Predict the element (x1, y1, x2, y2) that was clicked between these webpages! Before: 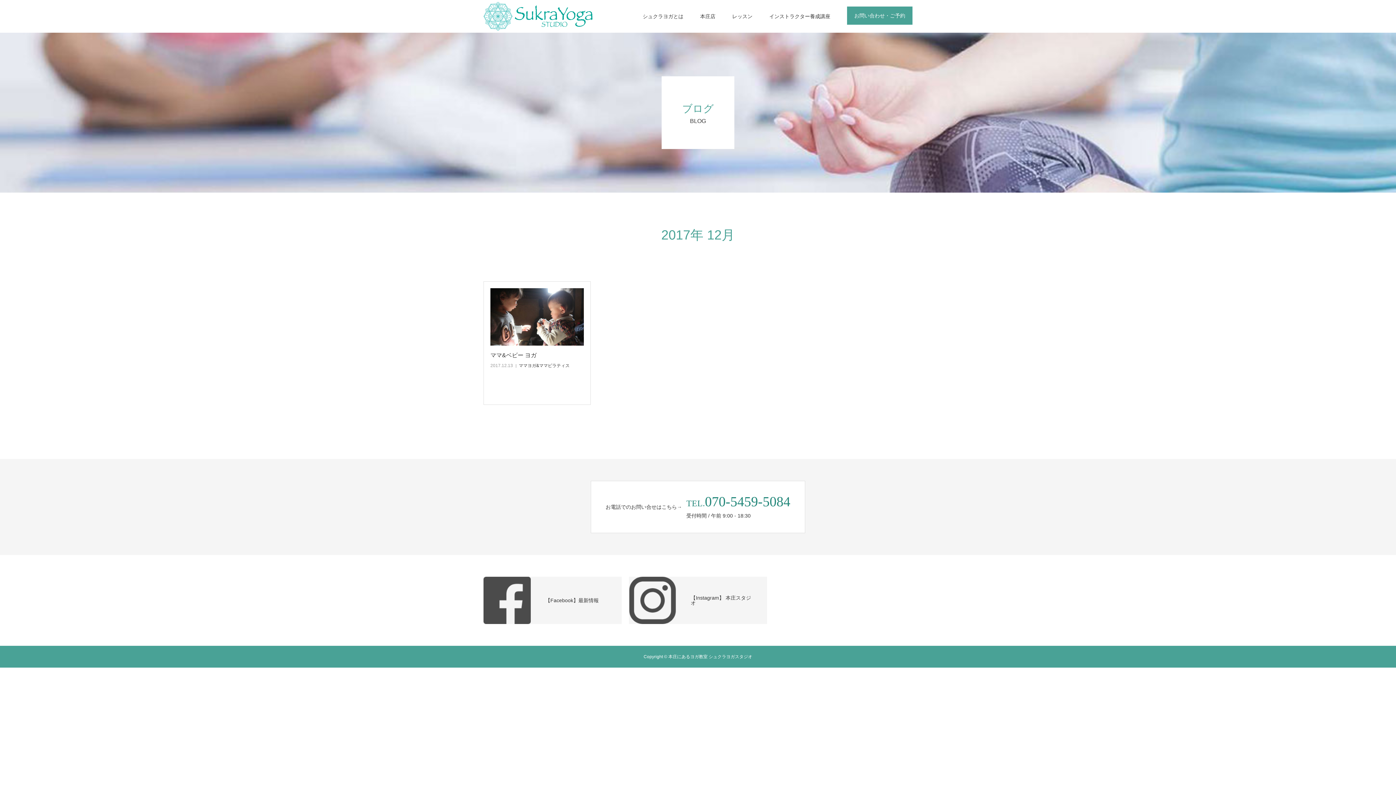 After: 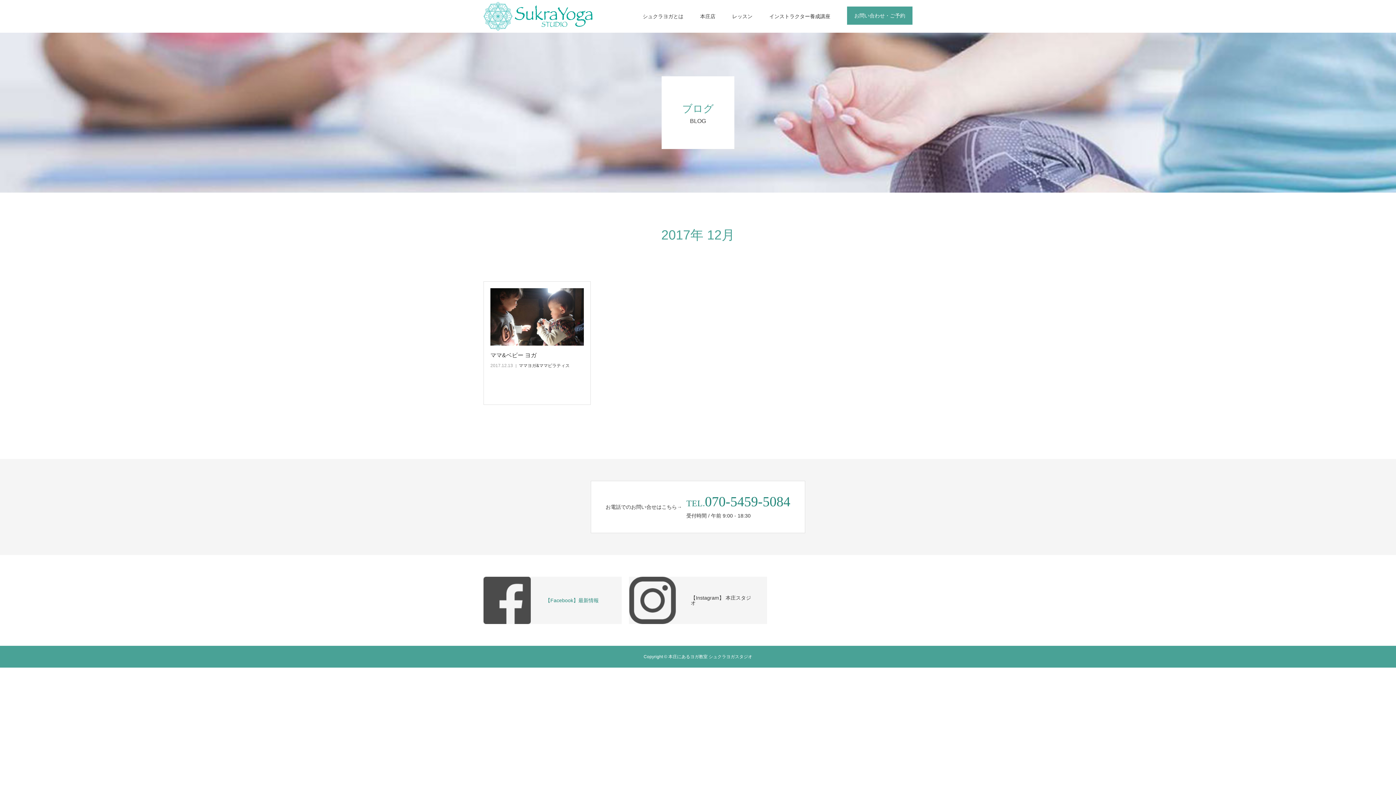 Action: bbox: (530, 577, 621, 624) label: 【Facebook】最新情報